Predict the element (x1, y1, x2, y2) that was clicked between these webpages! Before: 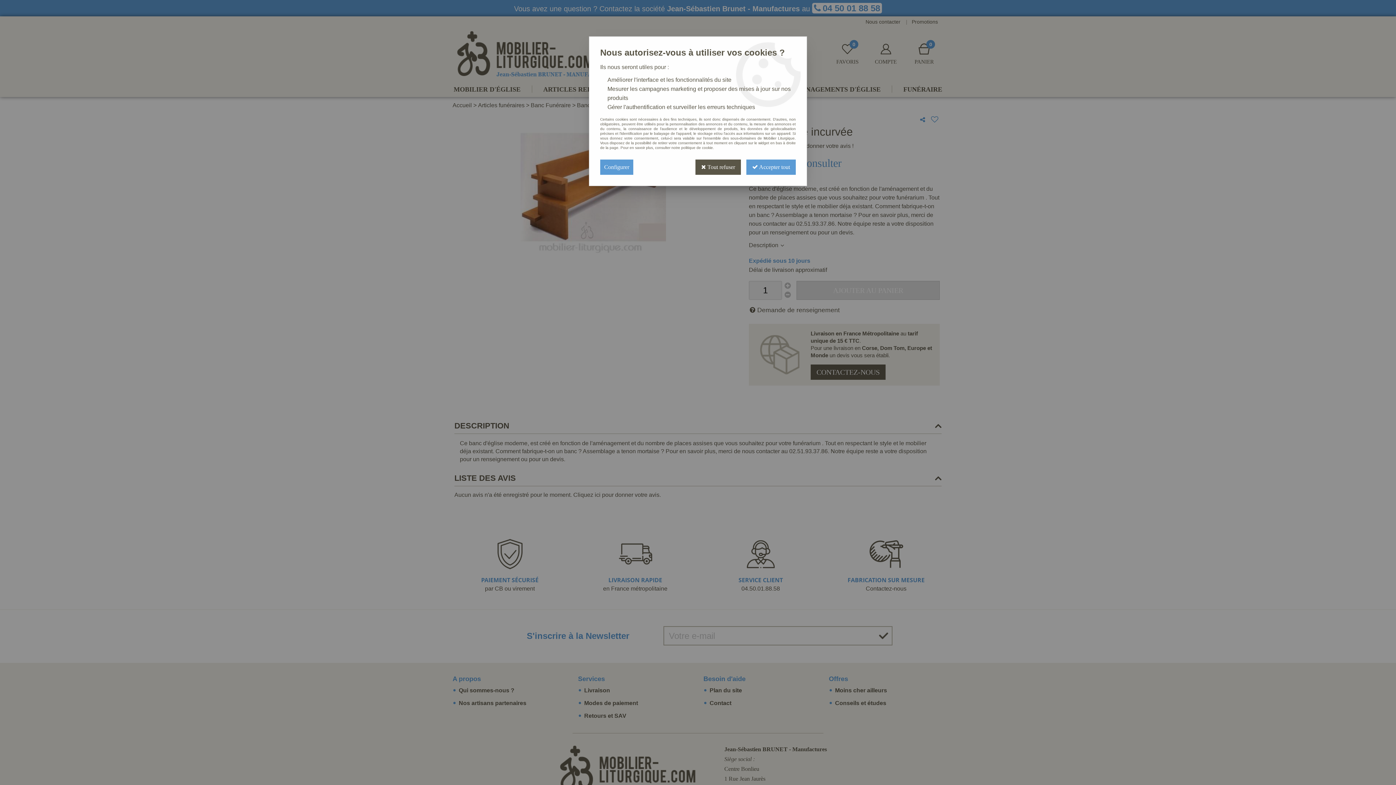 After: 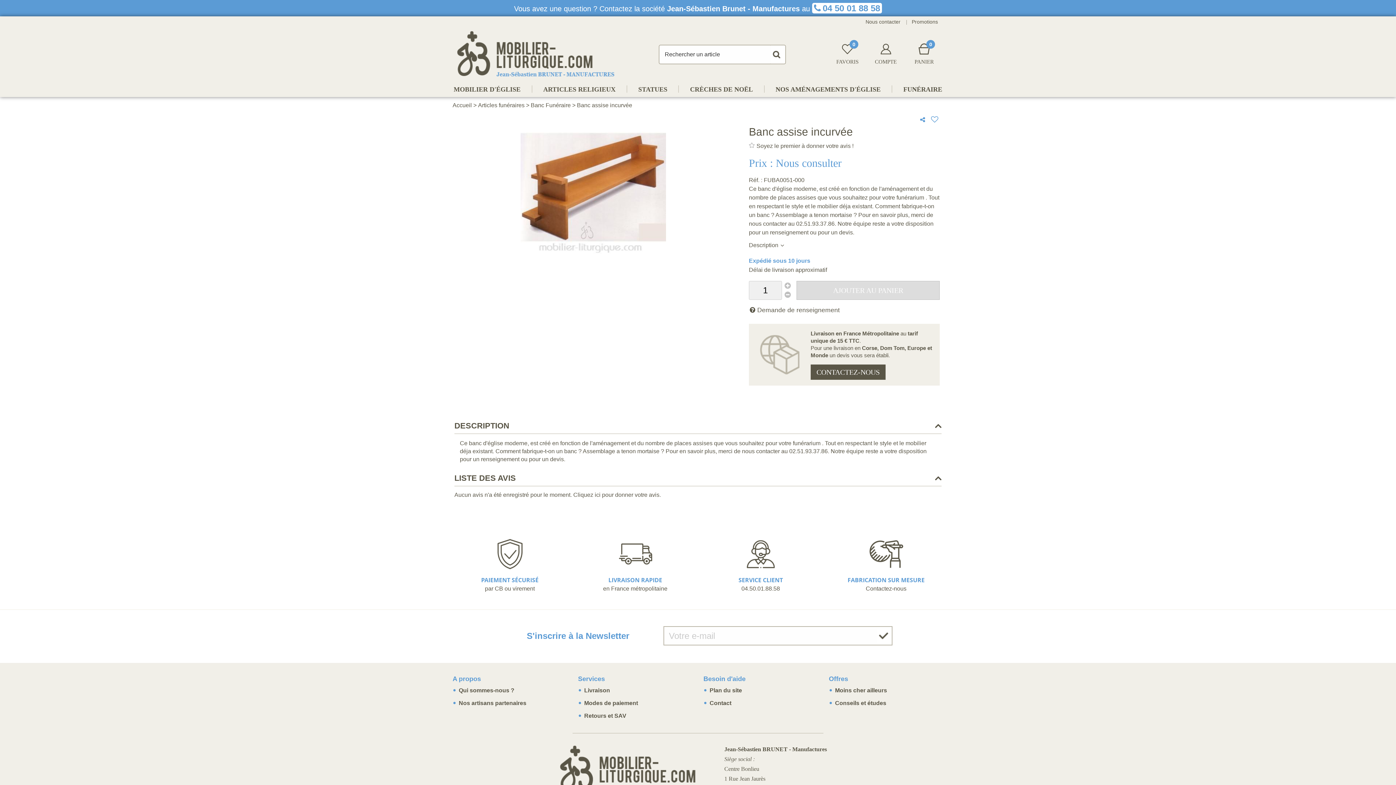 Action: label:  Accepter tout bbox: (746, 159, 796, 174)